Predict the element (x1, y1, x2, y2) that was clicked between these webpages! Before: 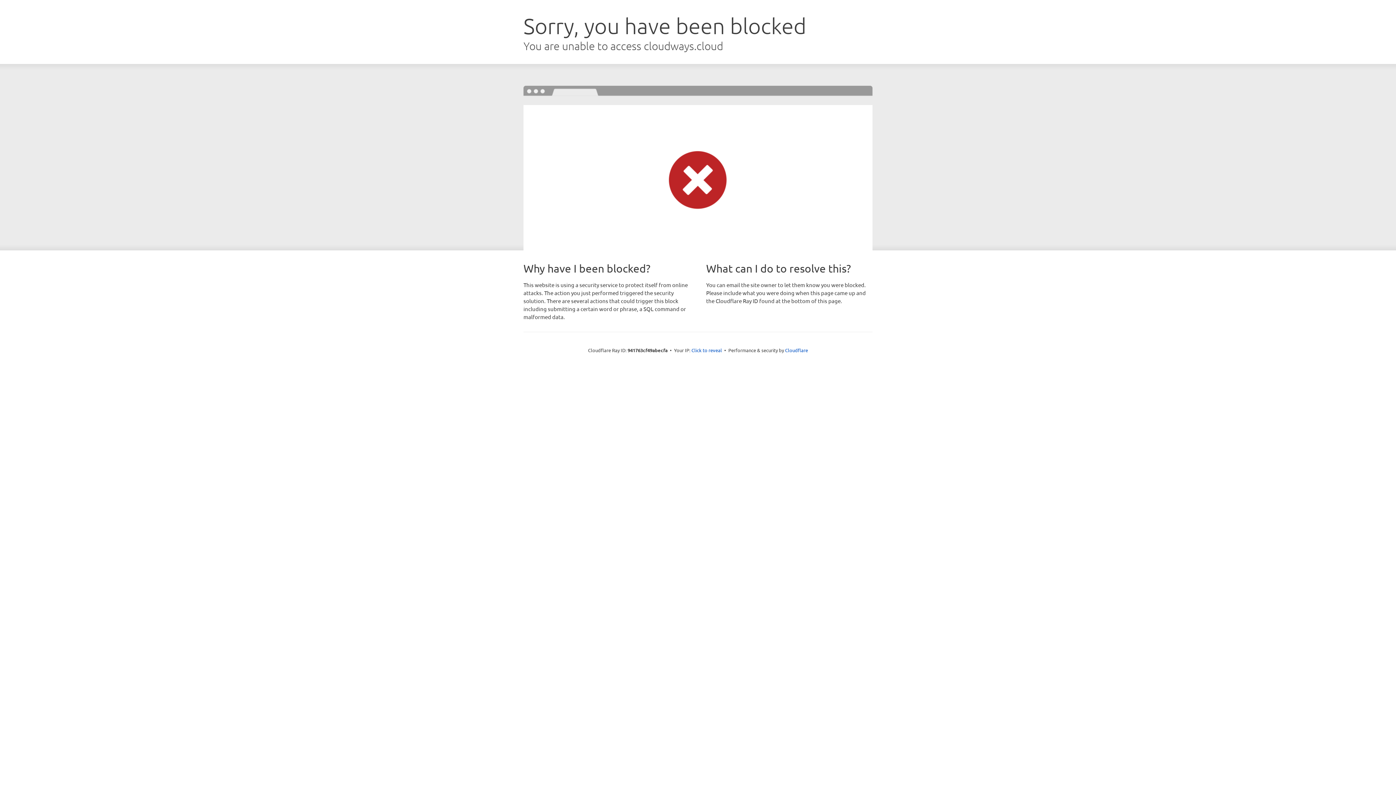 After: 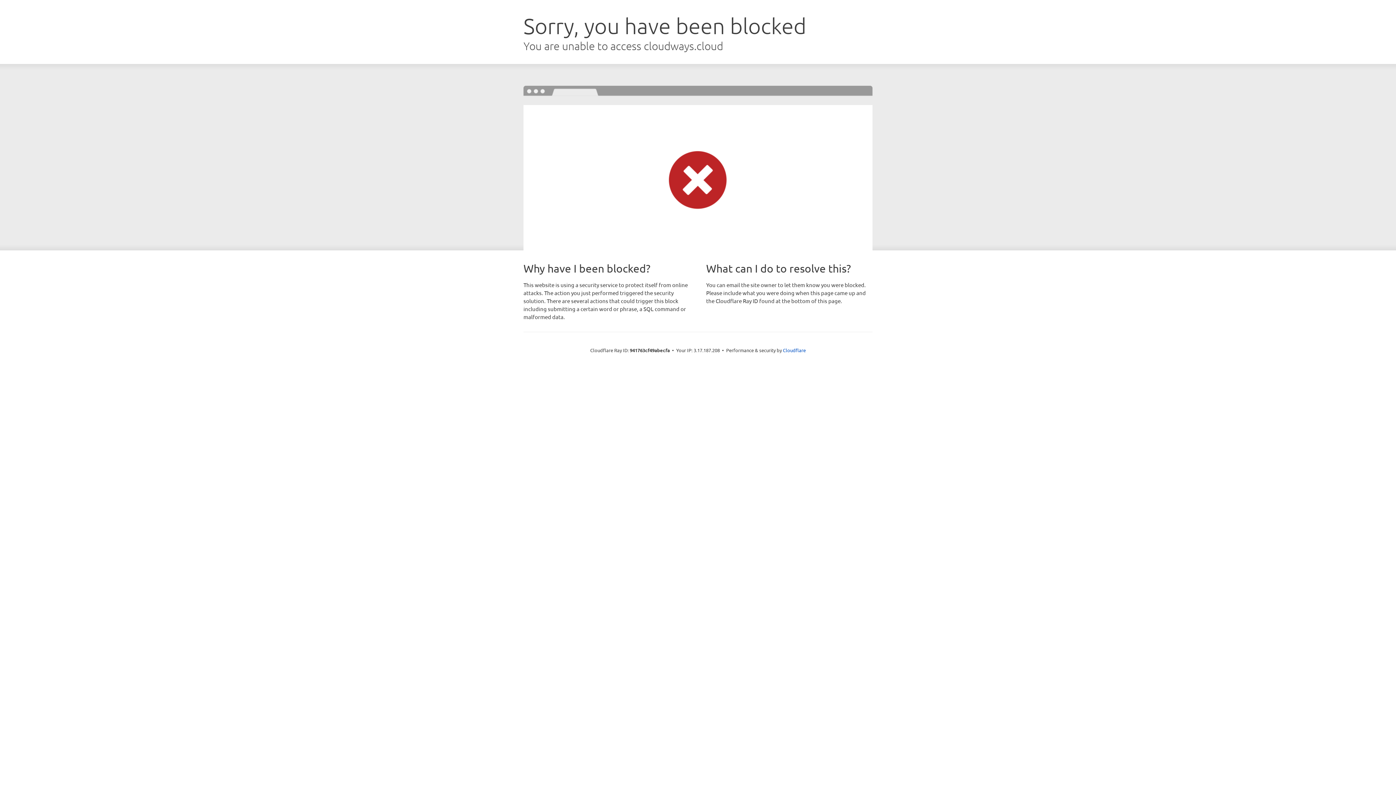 Action: bbox: (691, 346, 722, 353) label: Click to reveal